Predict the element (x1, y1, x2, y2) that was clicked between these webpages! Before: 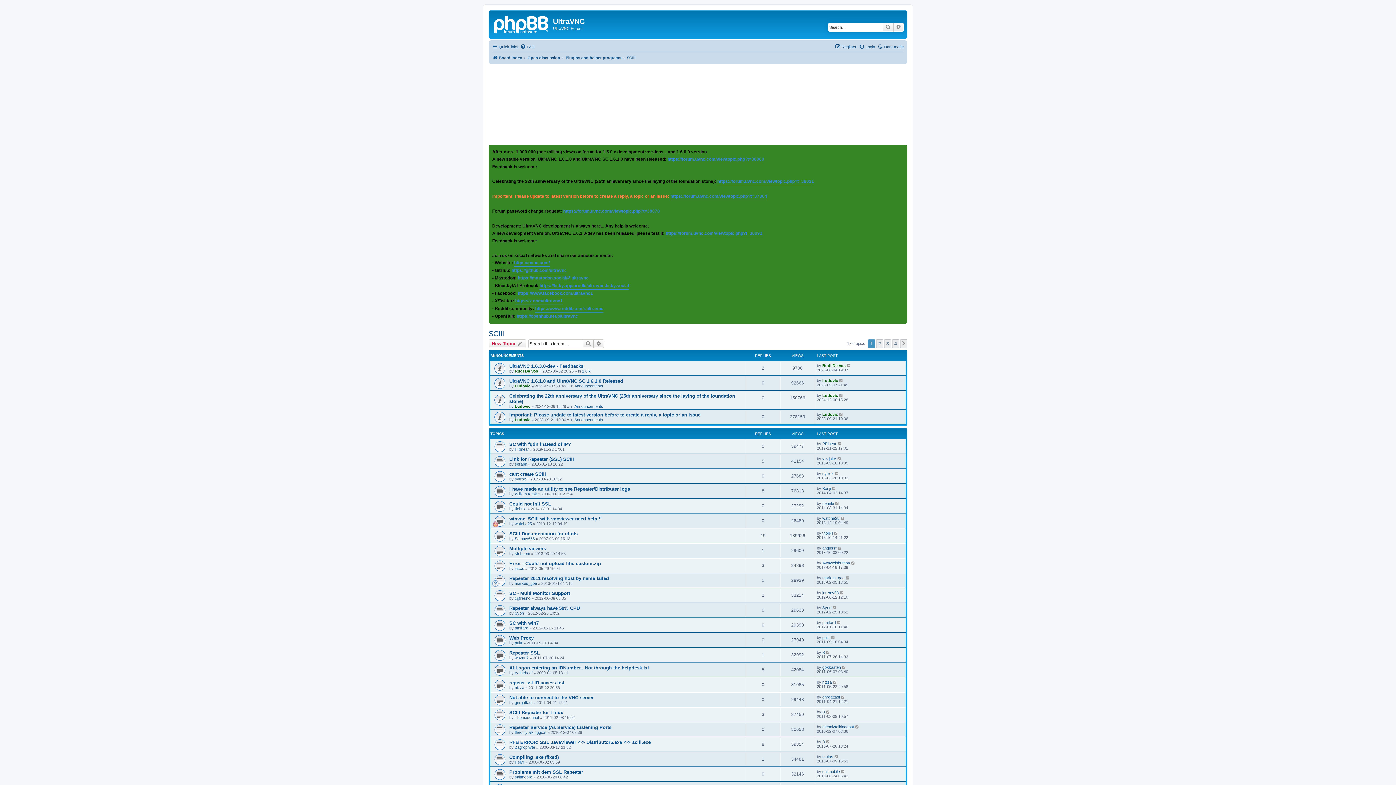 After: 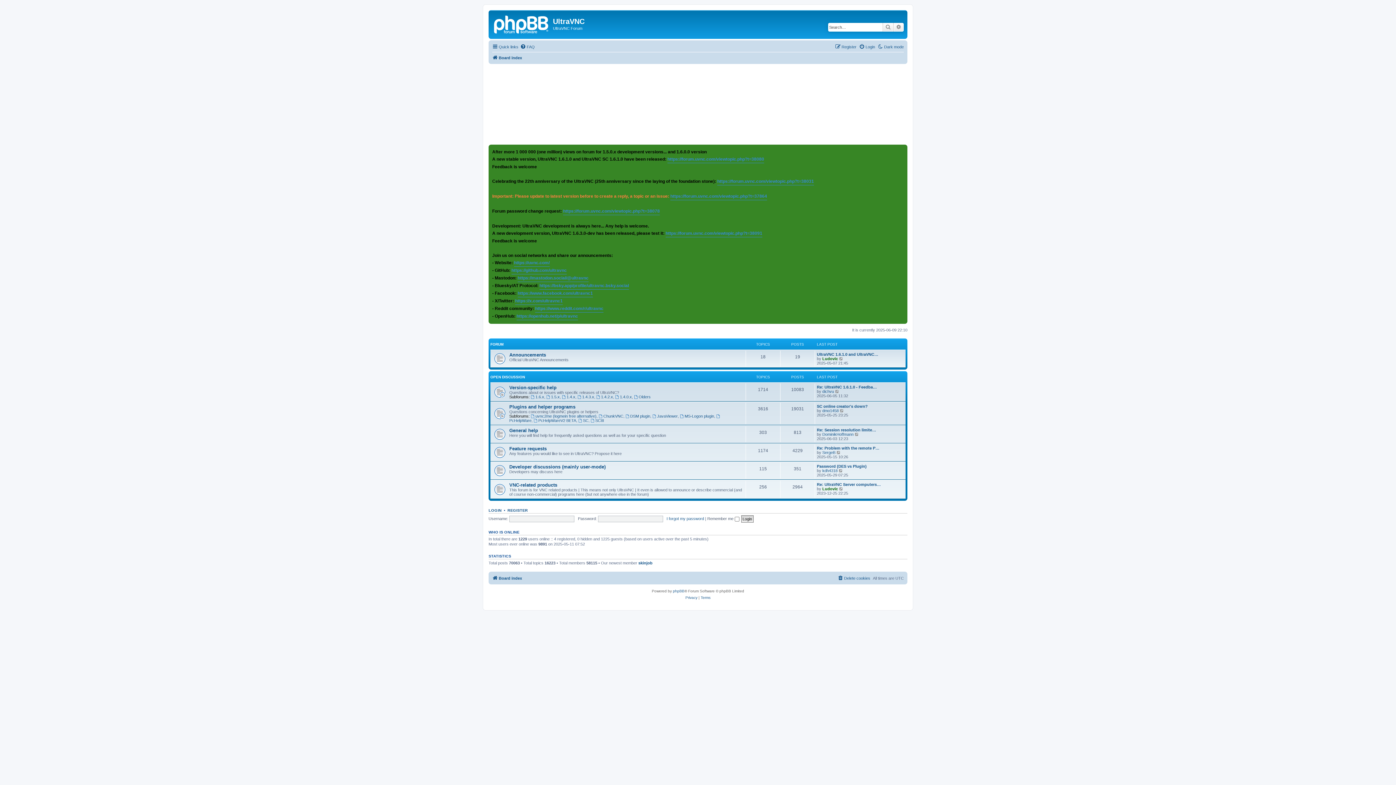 Action: label: Board index bbox: (492, 53, 522, 62)